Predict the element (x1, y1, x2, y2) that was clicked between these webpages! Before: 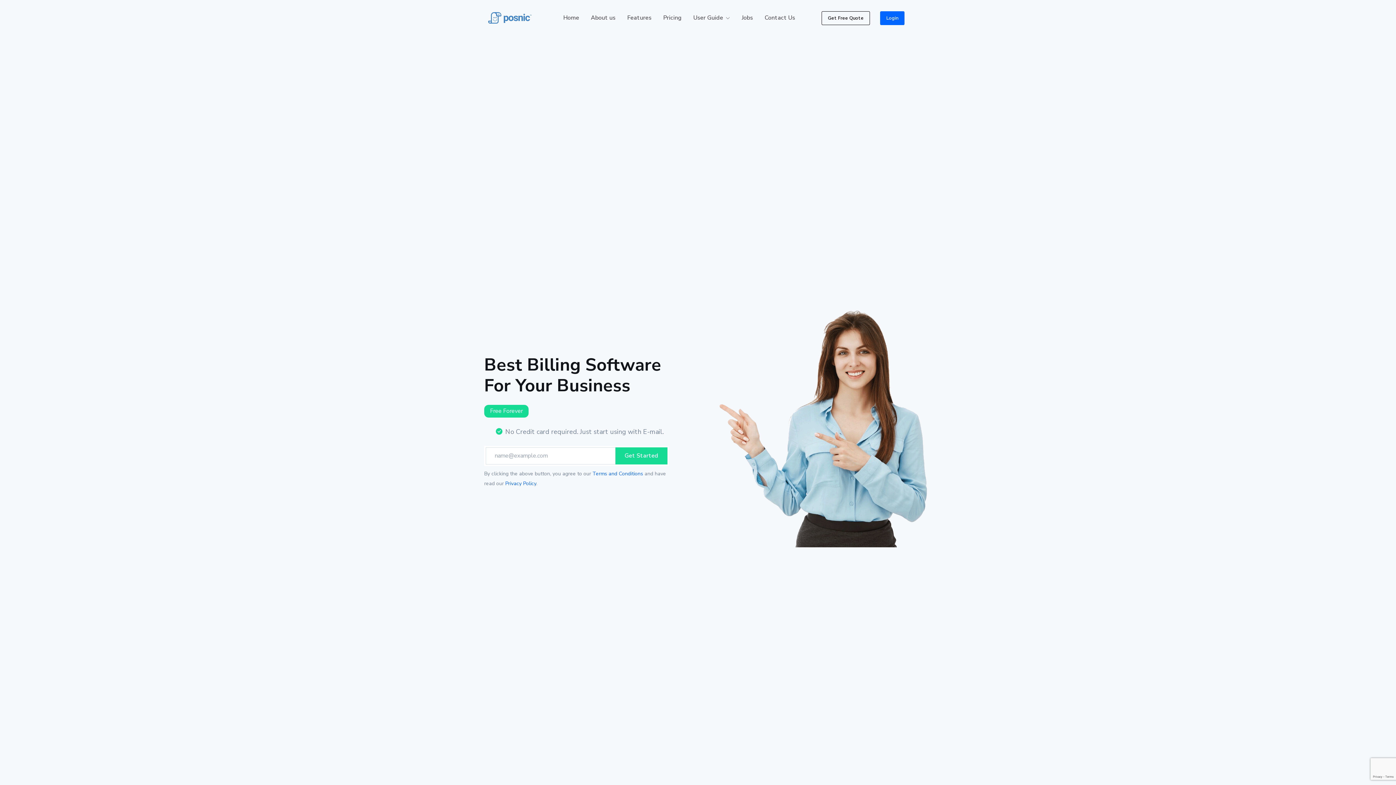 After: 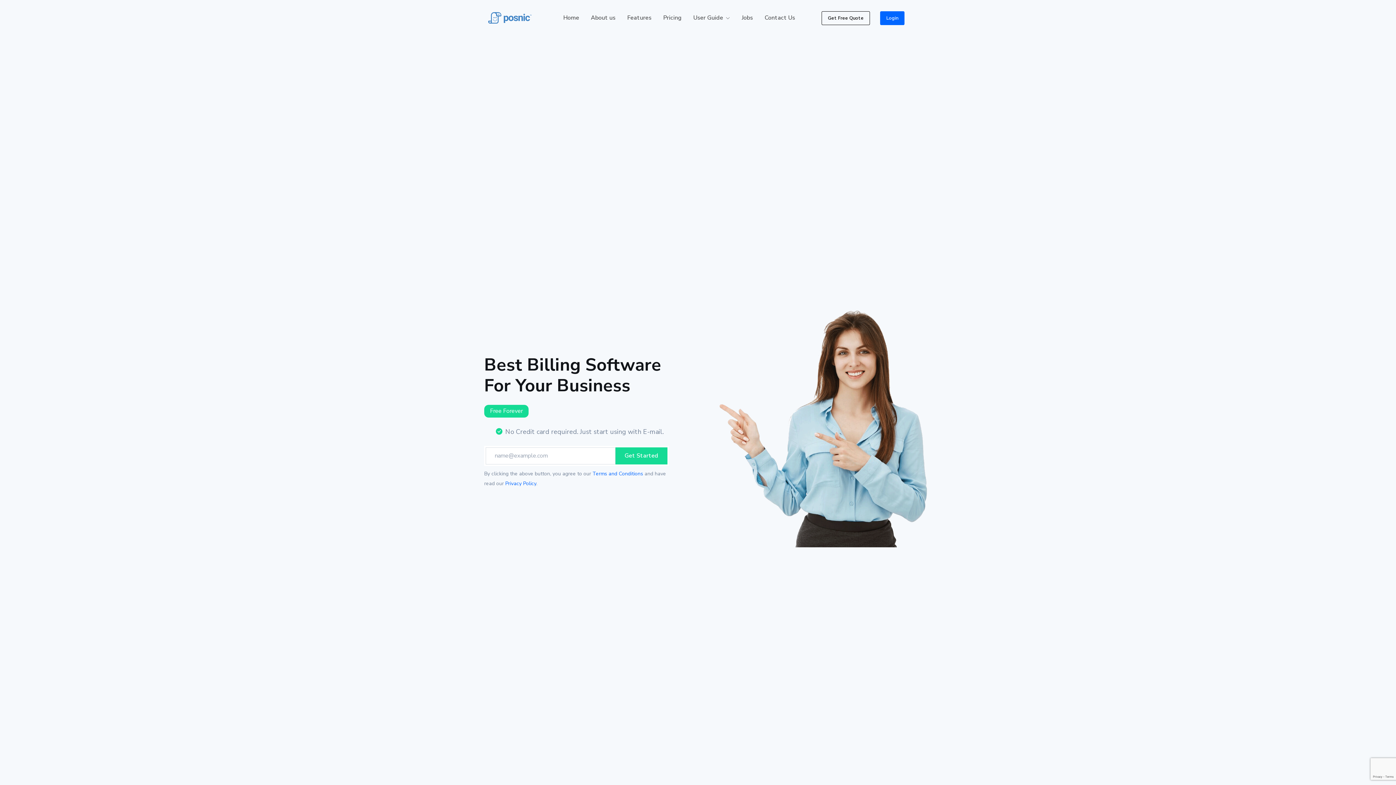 Action: bbox: (484, 7, 534, 28)